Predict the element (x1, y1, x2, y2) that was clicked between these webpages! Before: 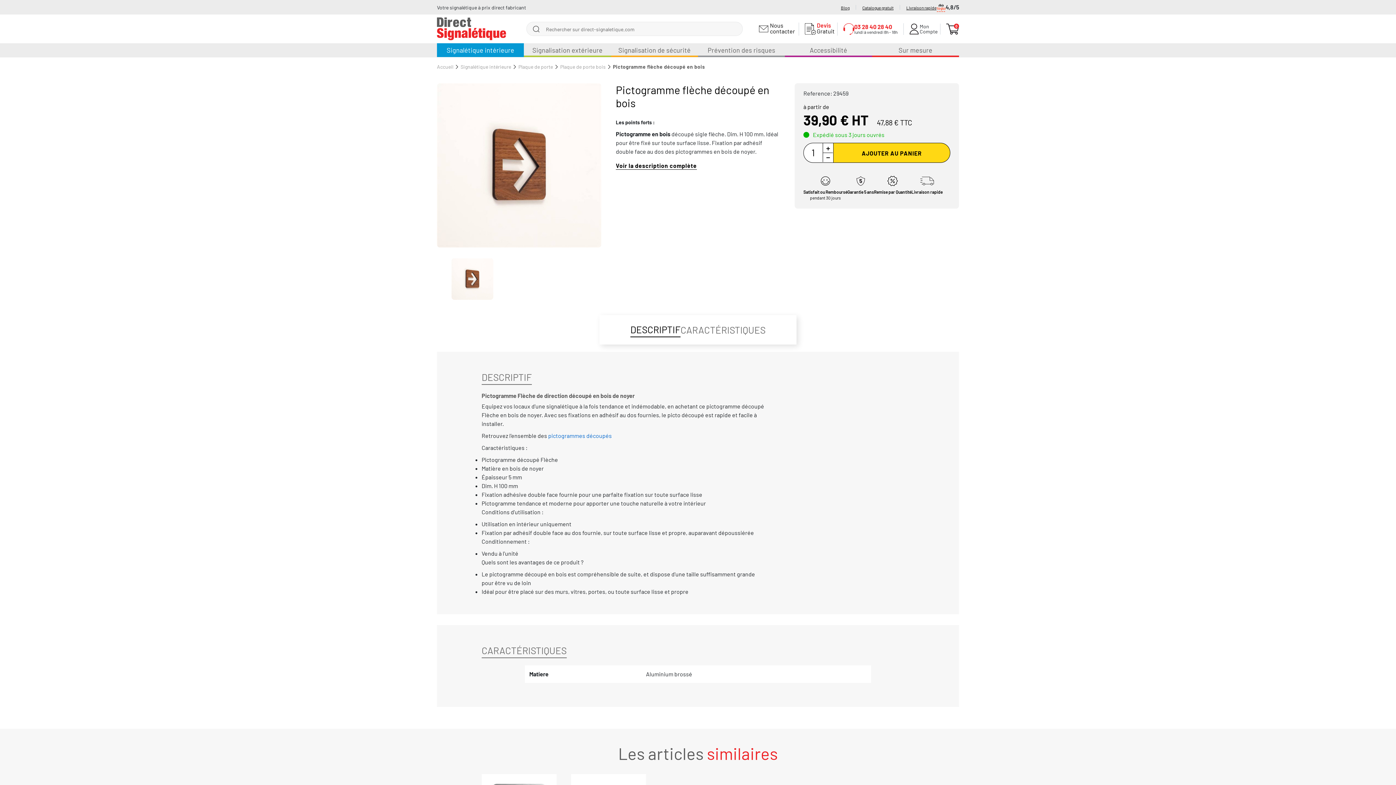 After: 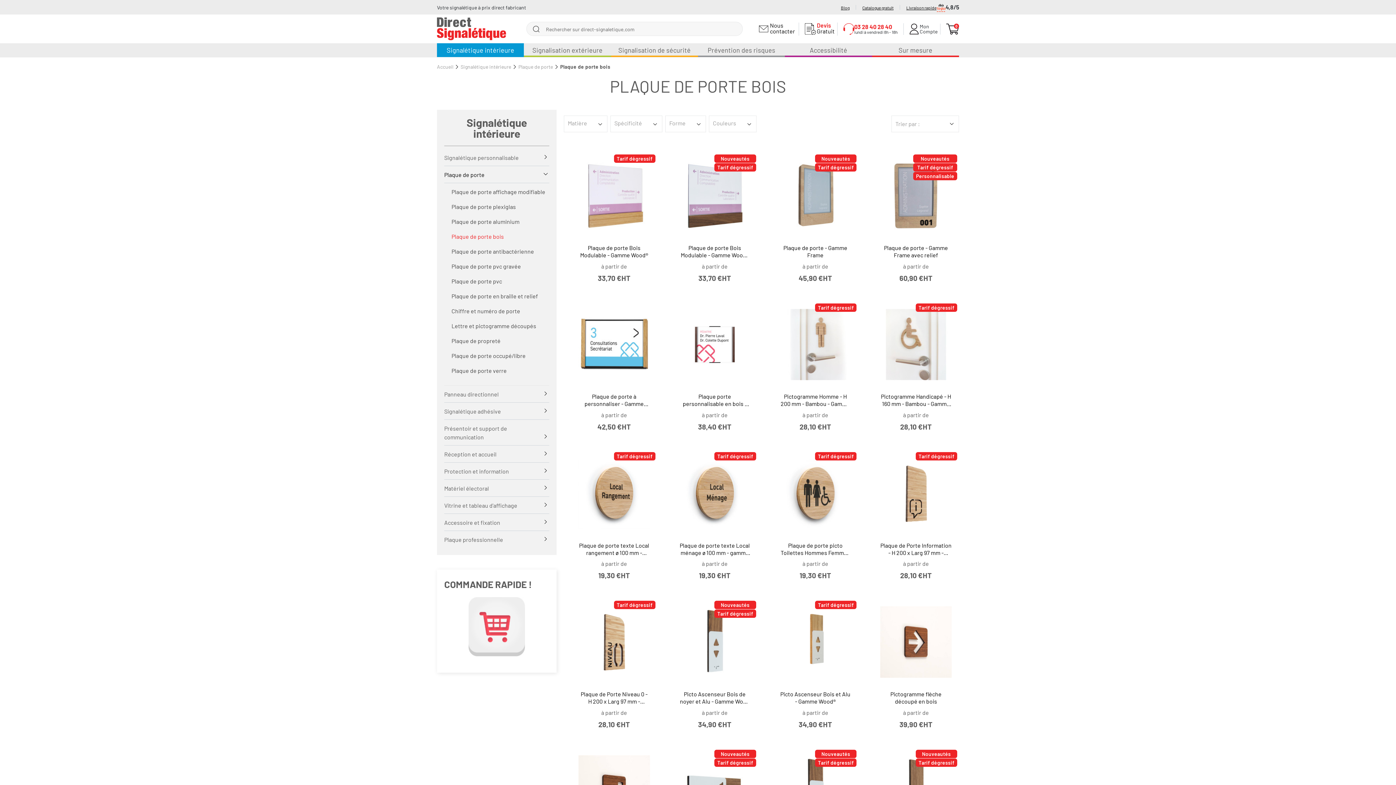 Action: bbox: (560, 63, 605, 69) label: Plaque de porte bois